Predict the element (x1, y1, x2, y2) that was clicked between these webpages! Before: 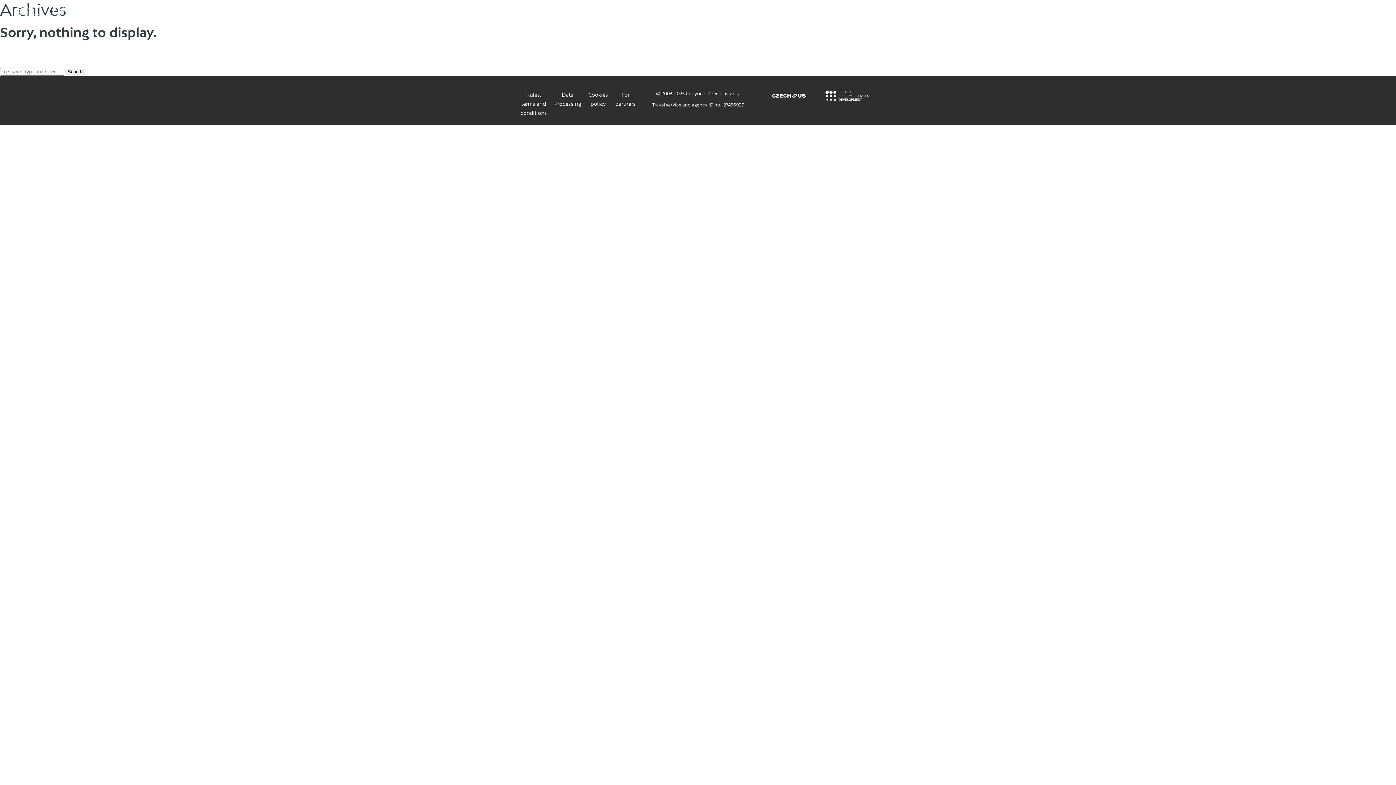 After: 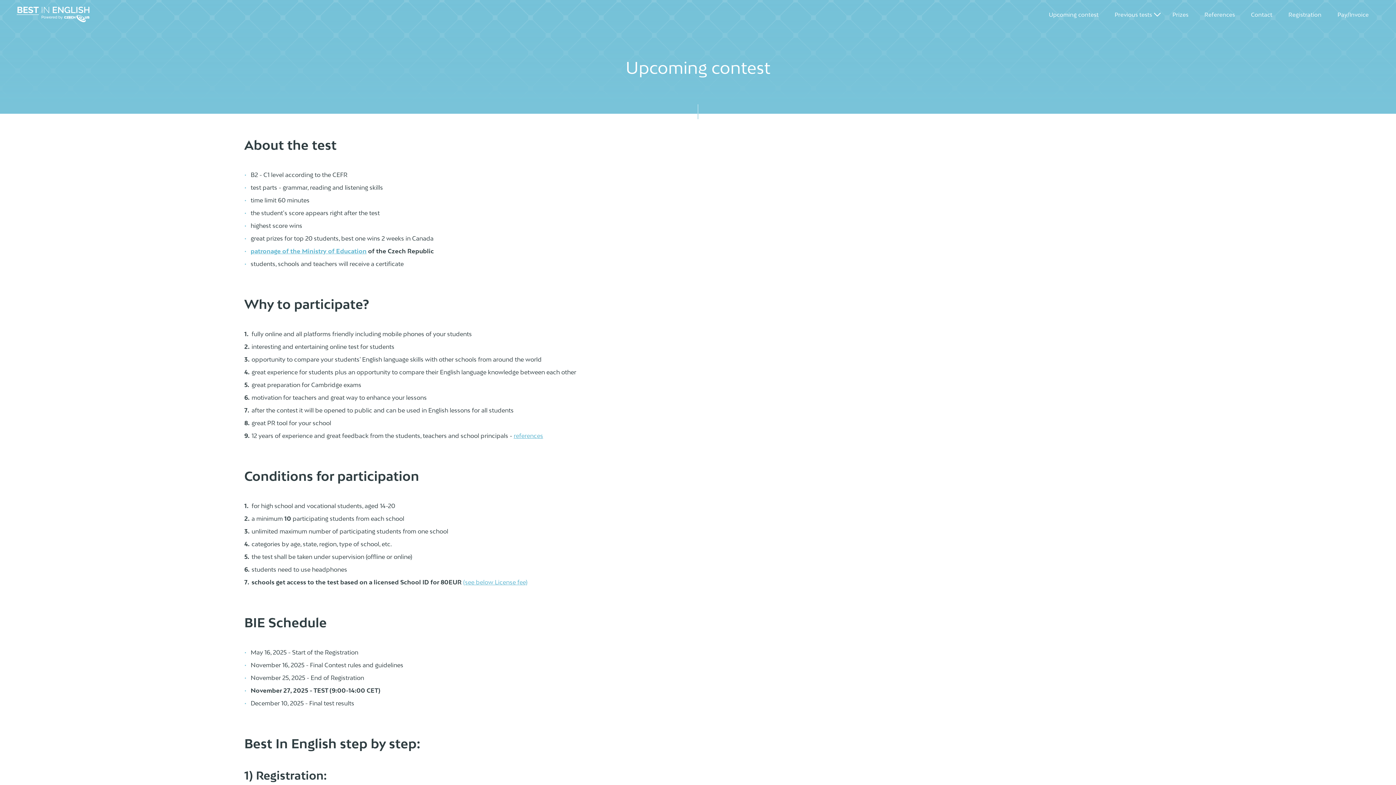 Action: label: Upcoming contest bbox: (1049, 11, 1098, 17)